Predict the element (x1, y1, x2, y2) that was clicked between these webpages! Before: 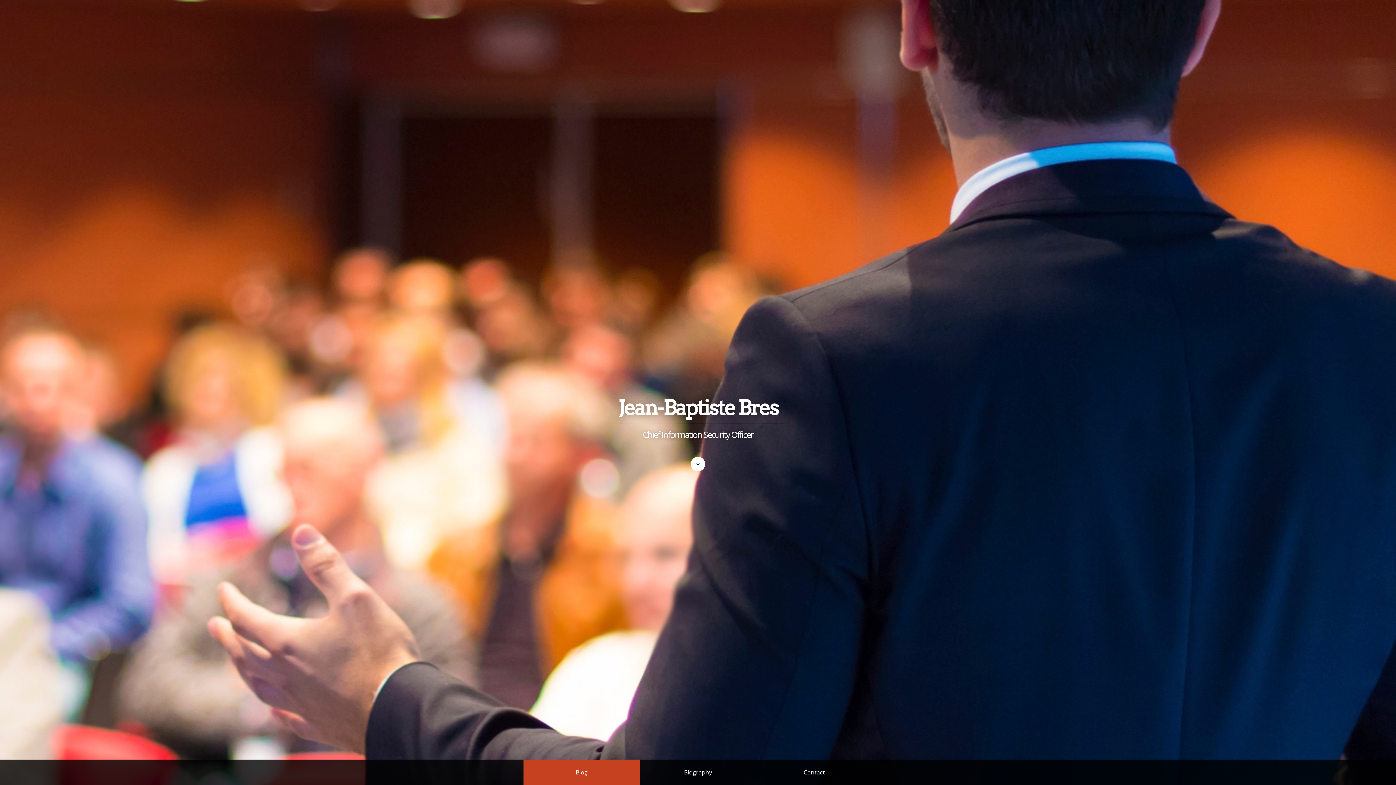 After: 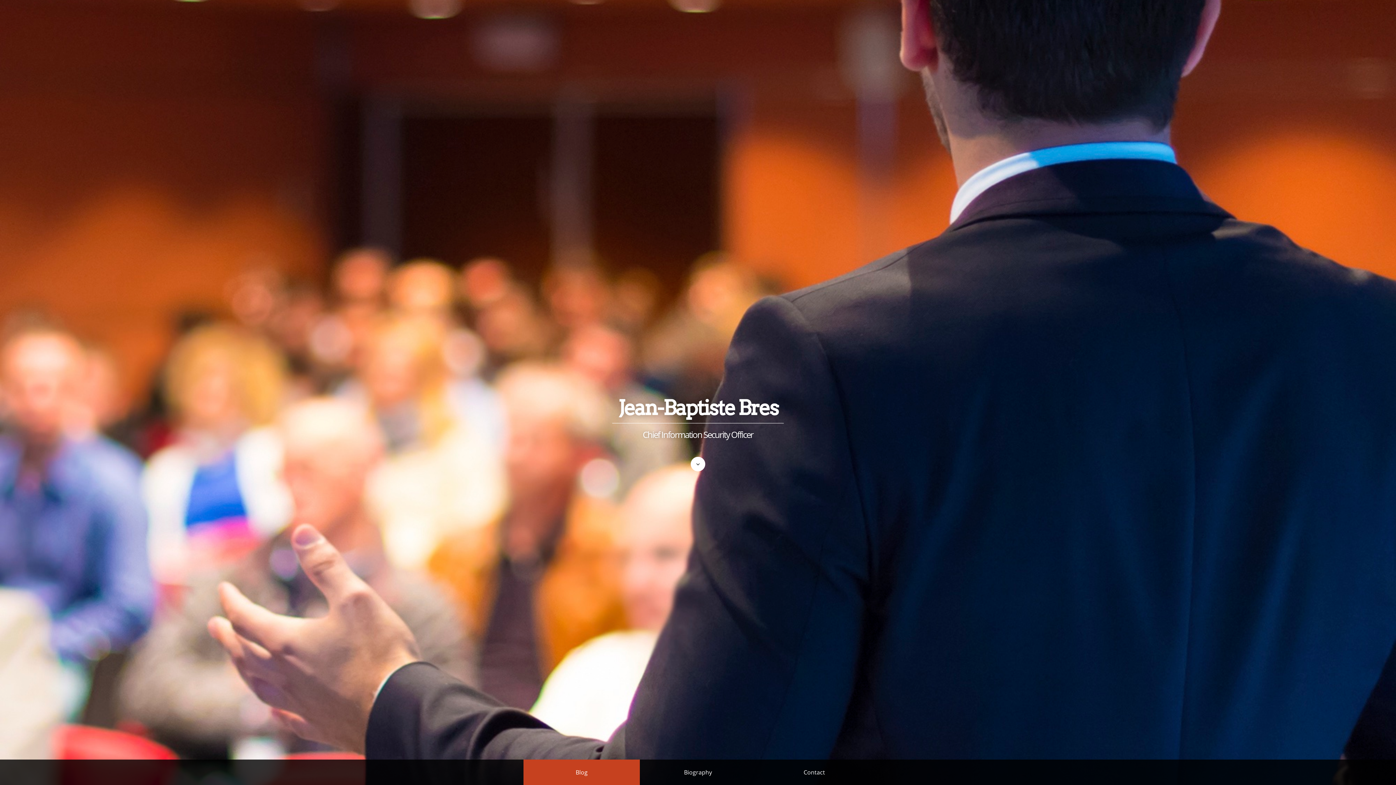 Action: bbox: (523, 760, 640, 785) label: Blog